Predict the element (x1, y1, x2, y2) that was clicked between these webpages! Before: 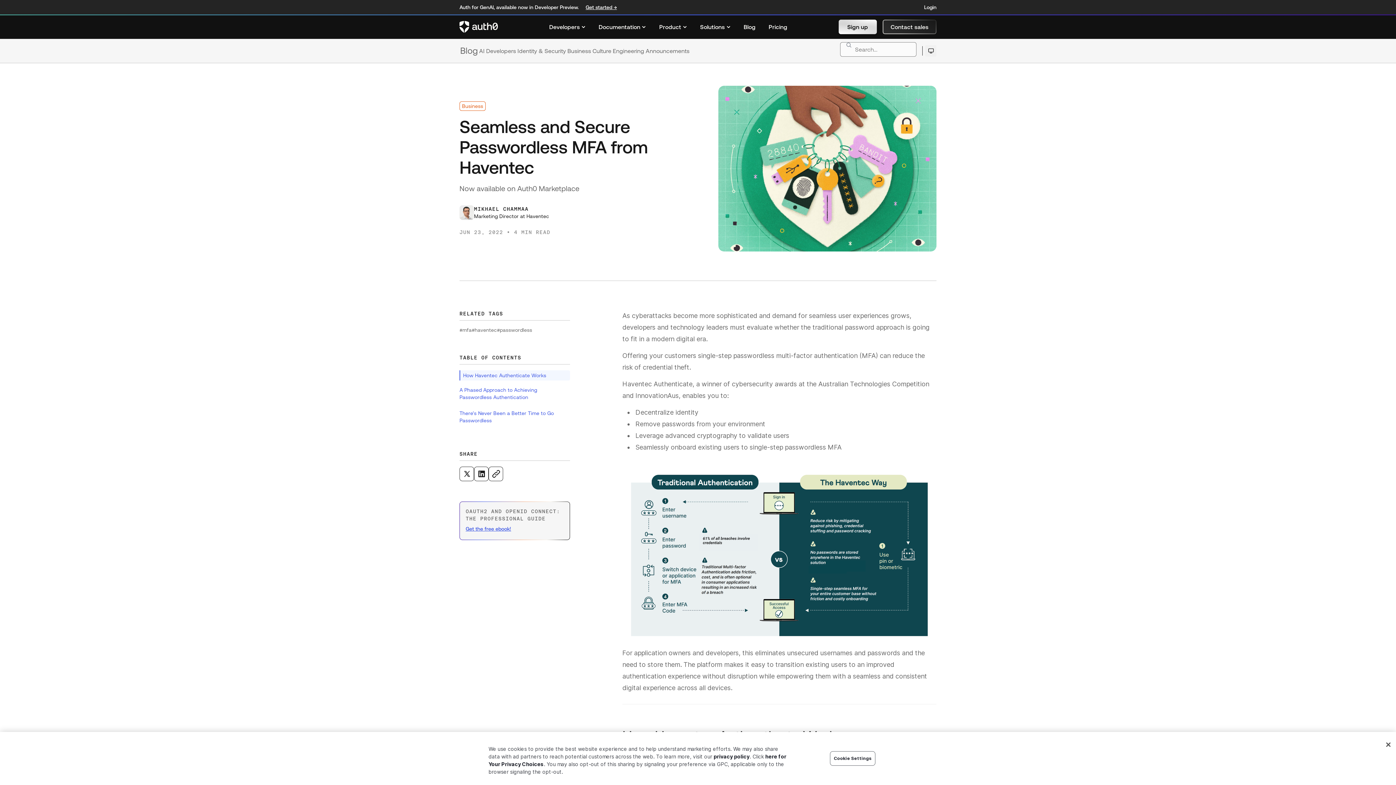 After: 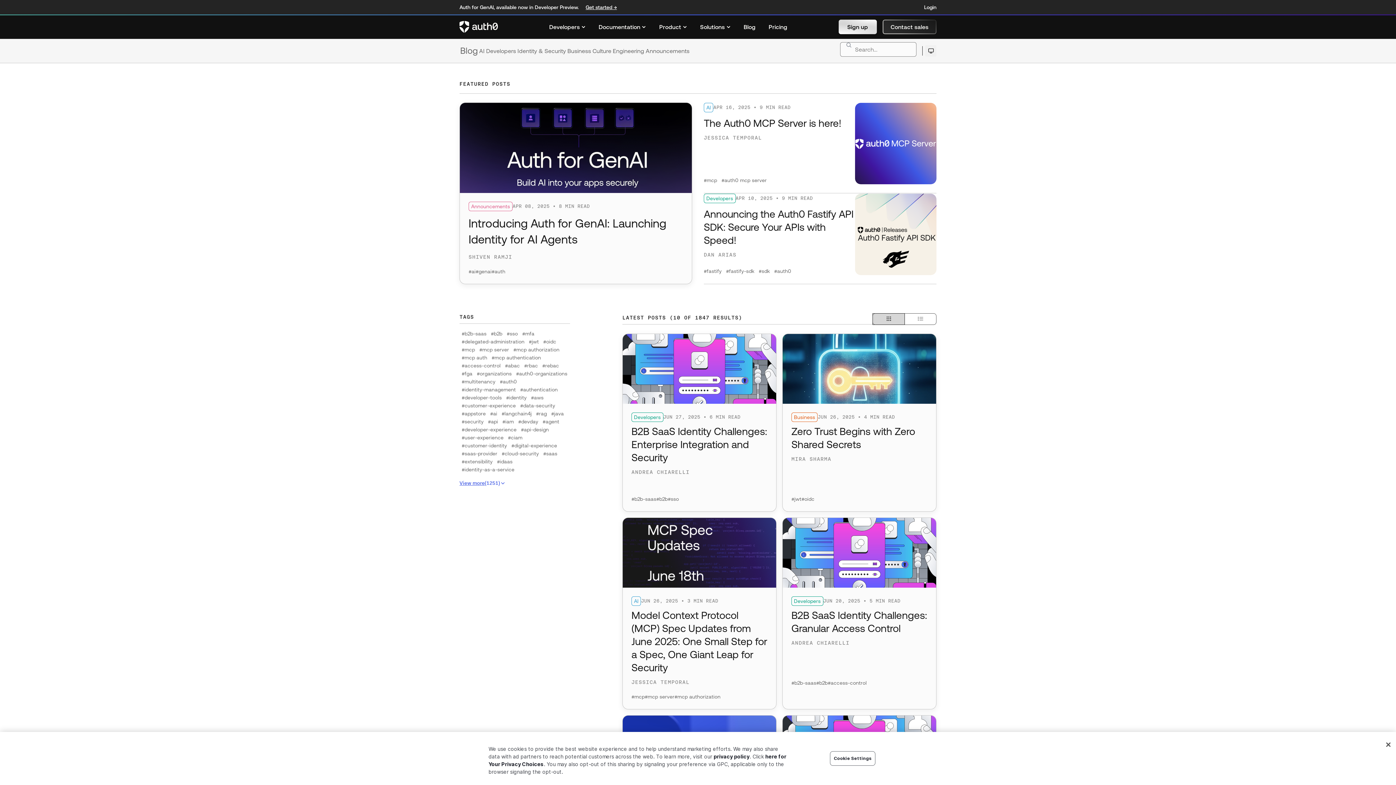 Action: bbox: (743, 21, 755, 32) label: Blog